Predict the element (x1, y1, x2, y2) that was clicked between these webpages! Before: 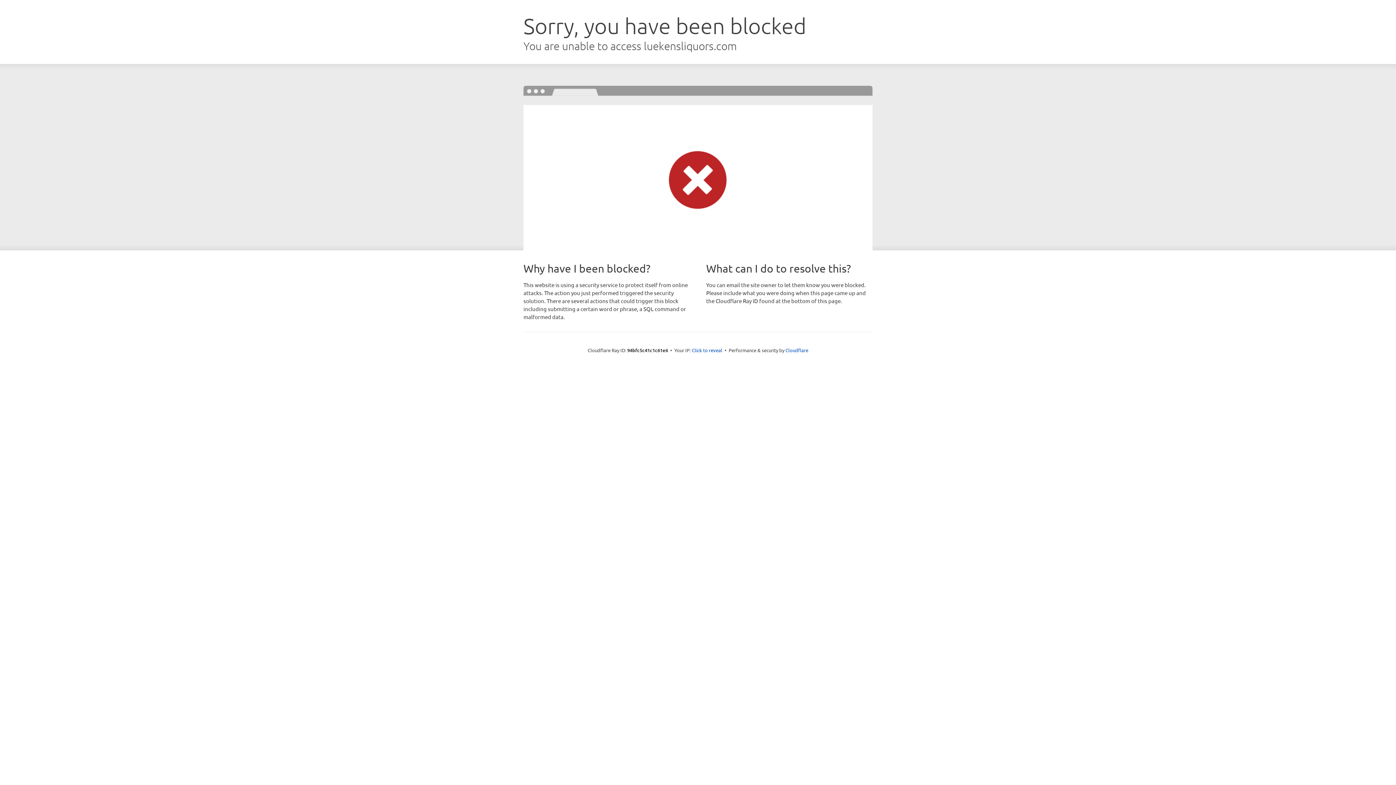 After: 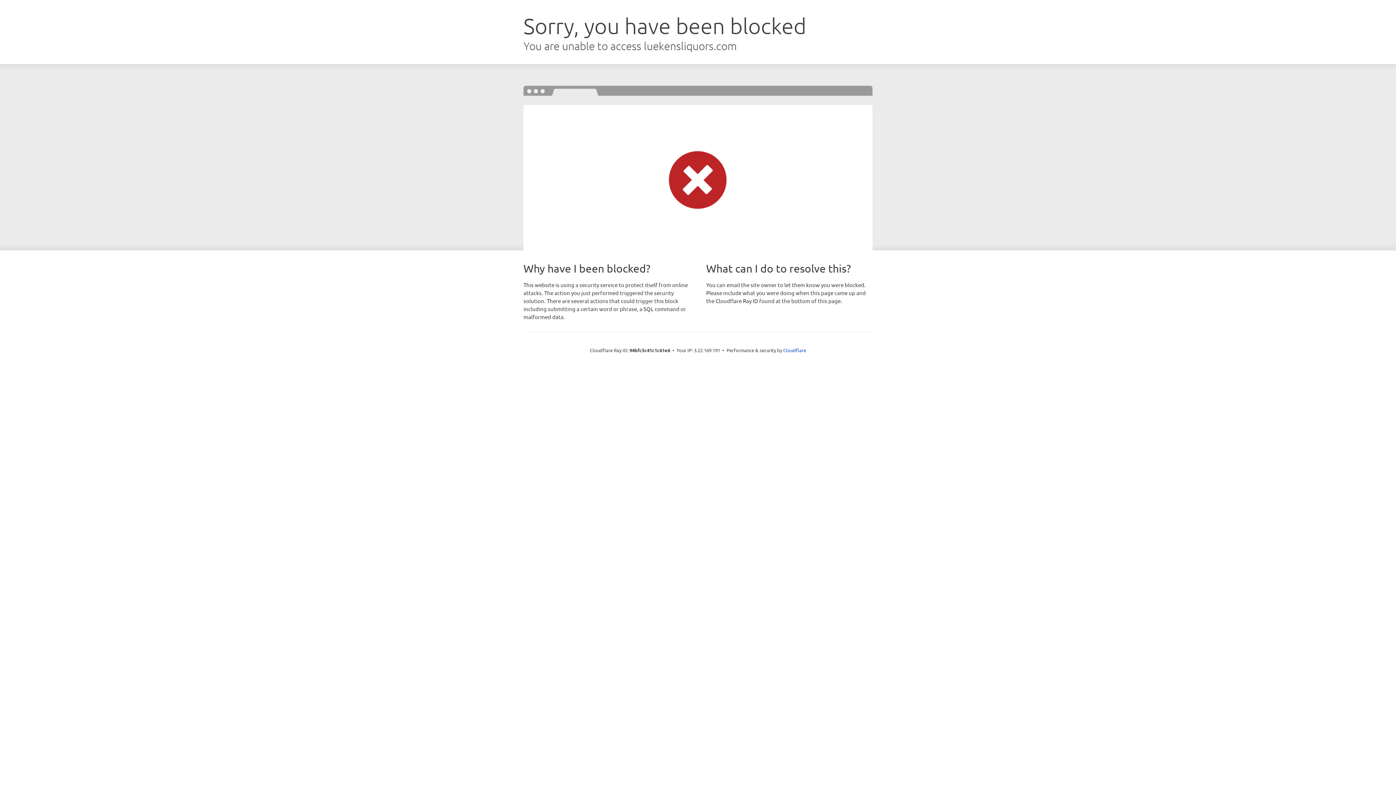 Action: label: Click to reveal bbox: (692, 346, 722, 353)